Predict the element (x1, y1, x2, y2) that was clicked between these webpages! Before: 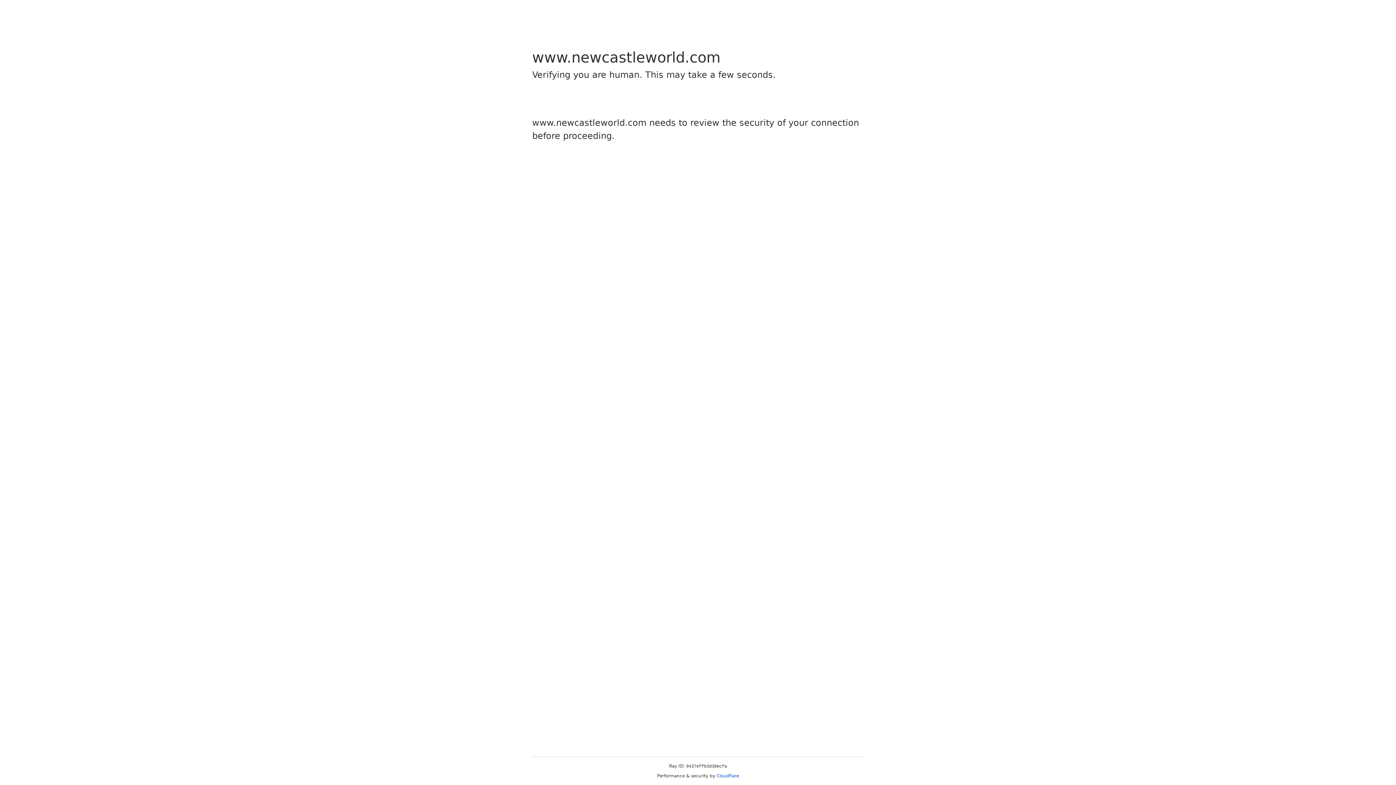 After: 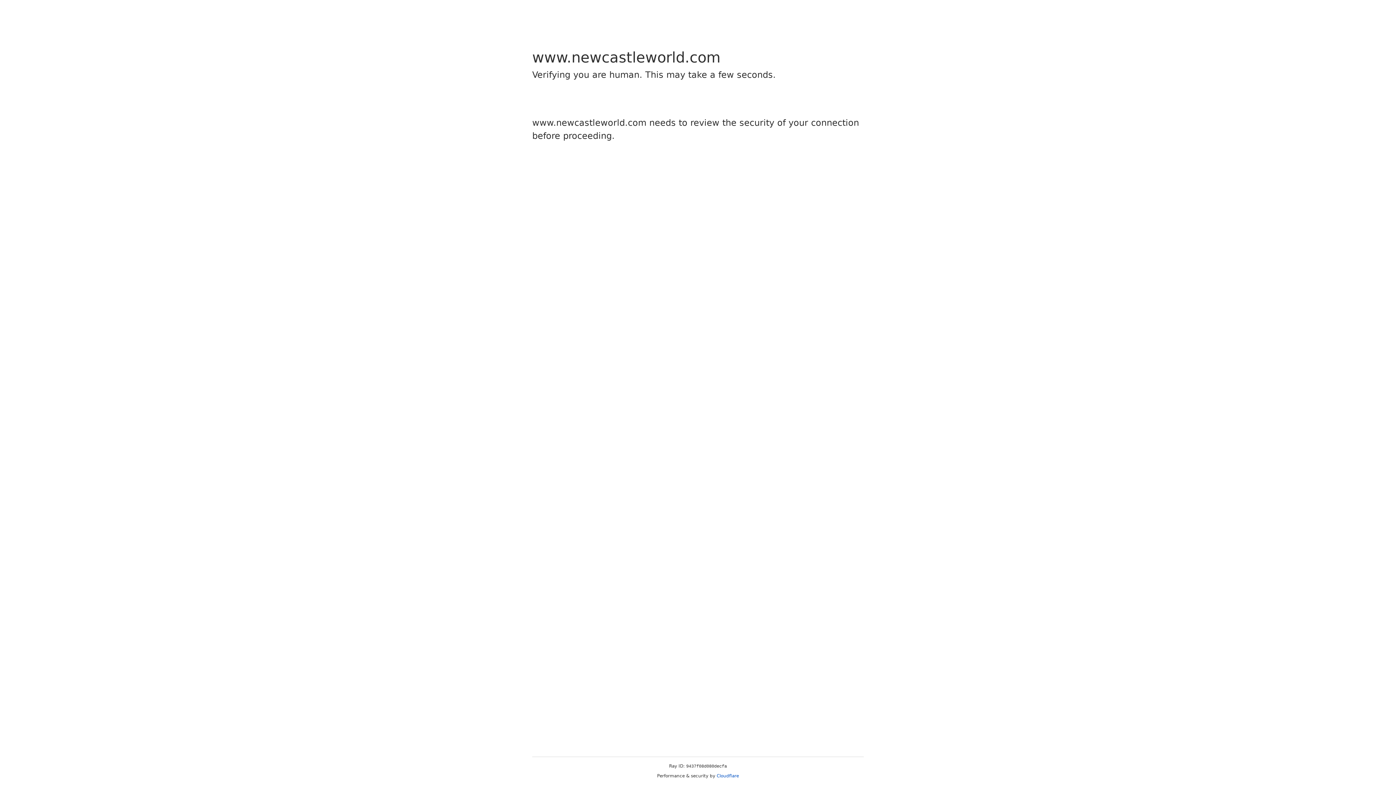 Action: label: Cloudflare bbox: (716, 773, 739, 778)